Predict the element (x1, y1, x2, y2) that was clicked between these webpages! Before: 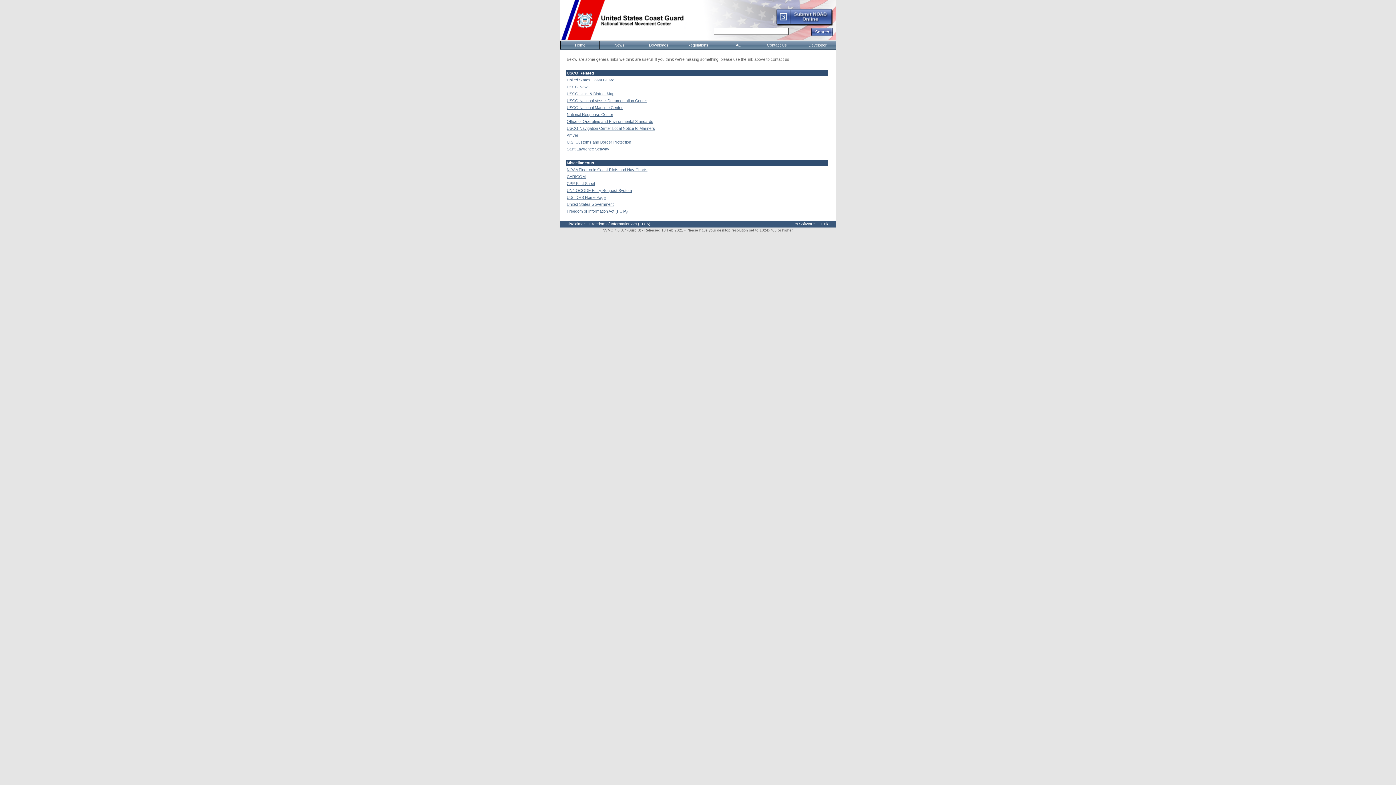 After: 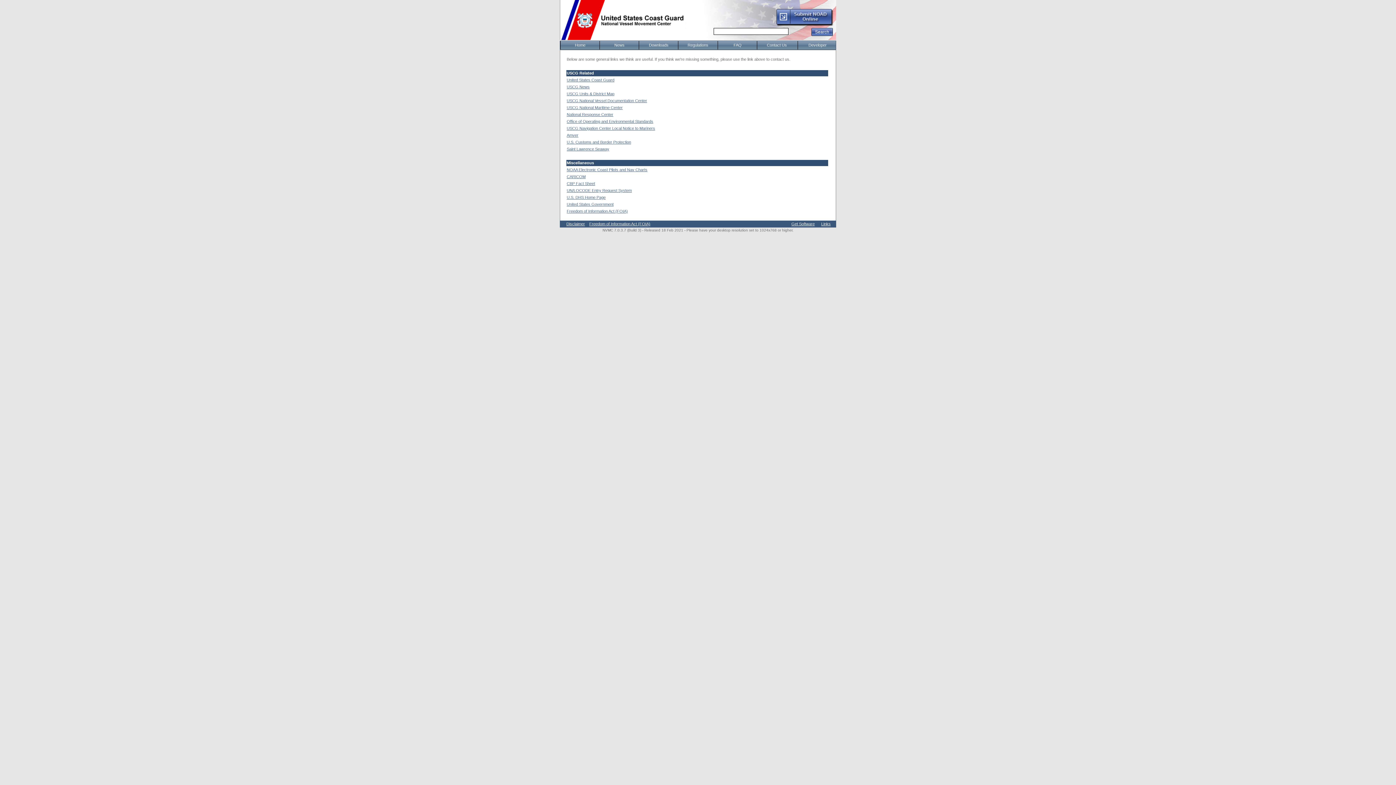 Action: label: U.S. Customs and Border Protection bbox: (566, 140, 631, 144)